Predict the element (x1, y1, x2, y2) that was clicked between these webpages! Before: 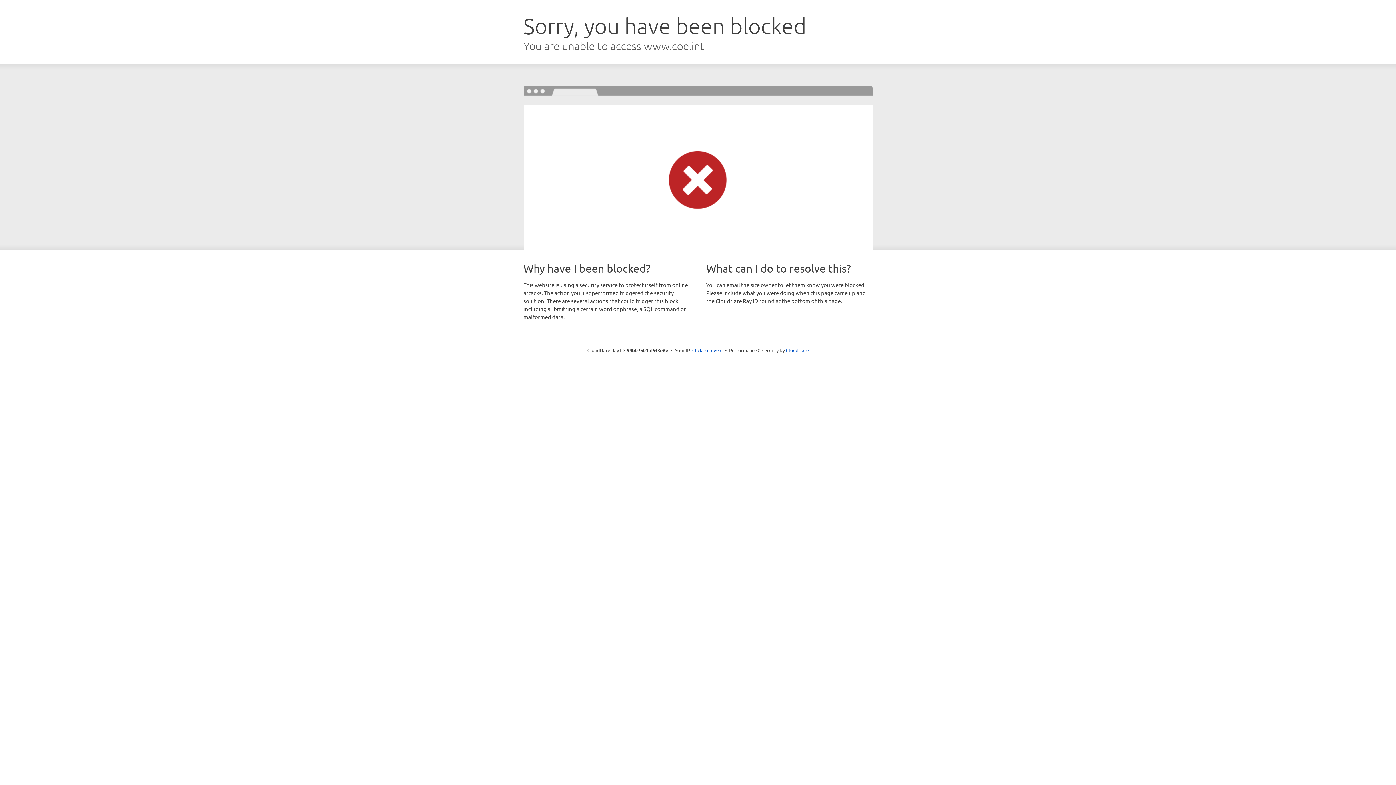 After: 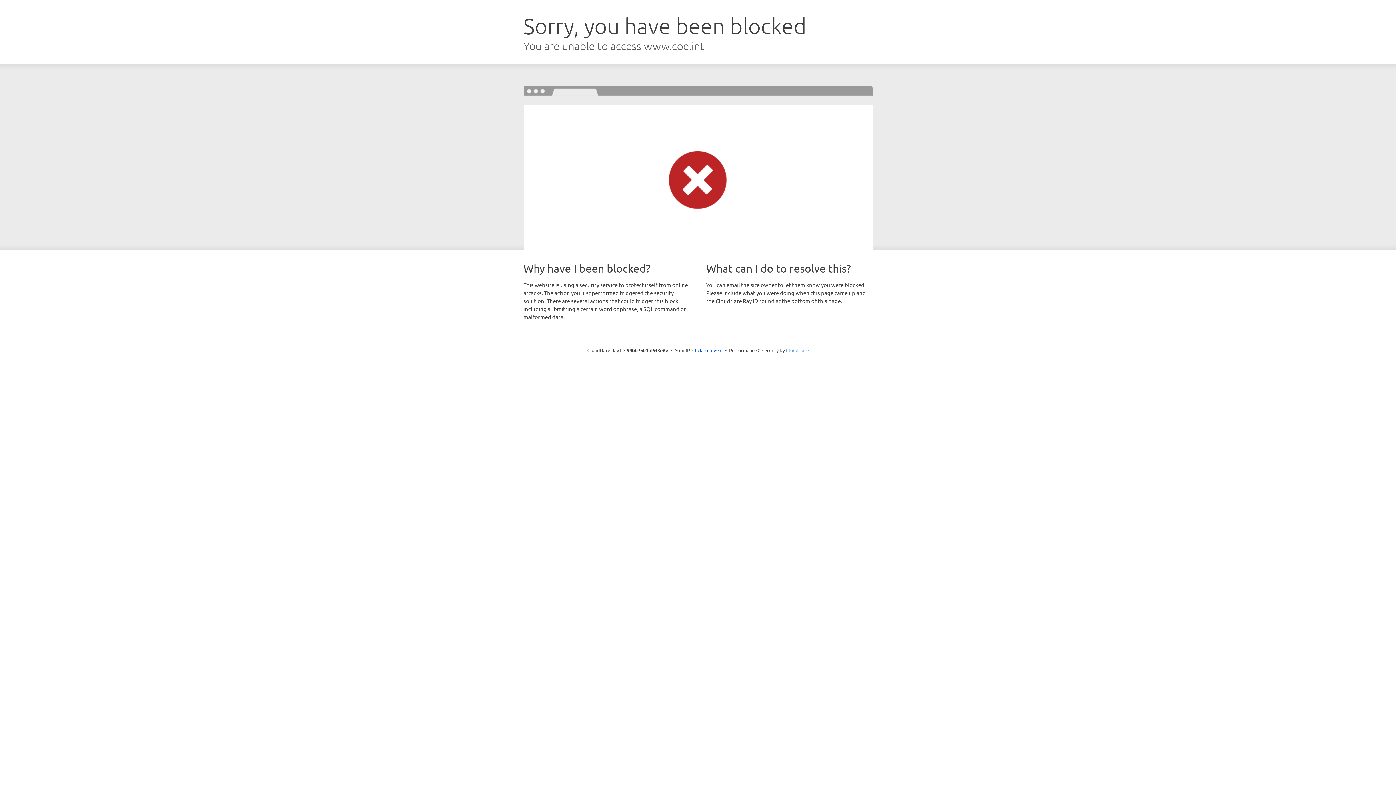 Action: bbox: (786, 347, 808, 353) label: Cloudflare